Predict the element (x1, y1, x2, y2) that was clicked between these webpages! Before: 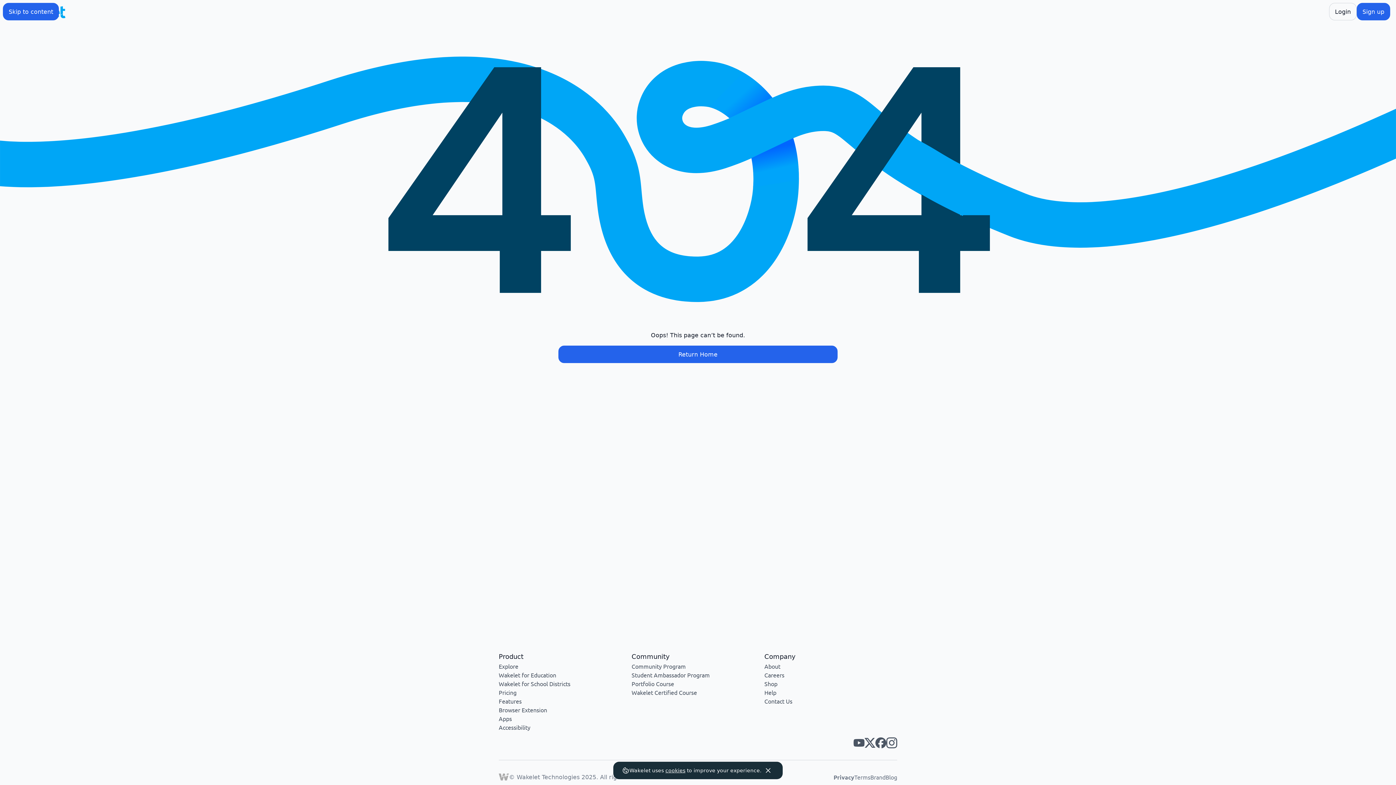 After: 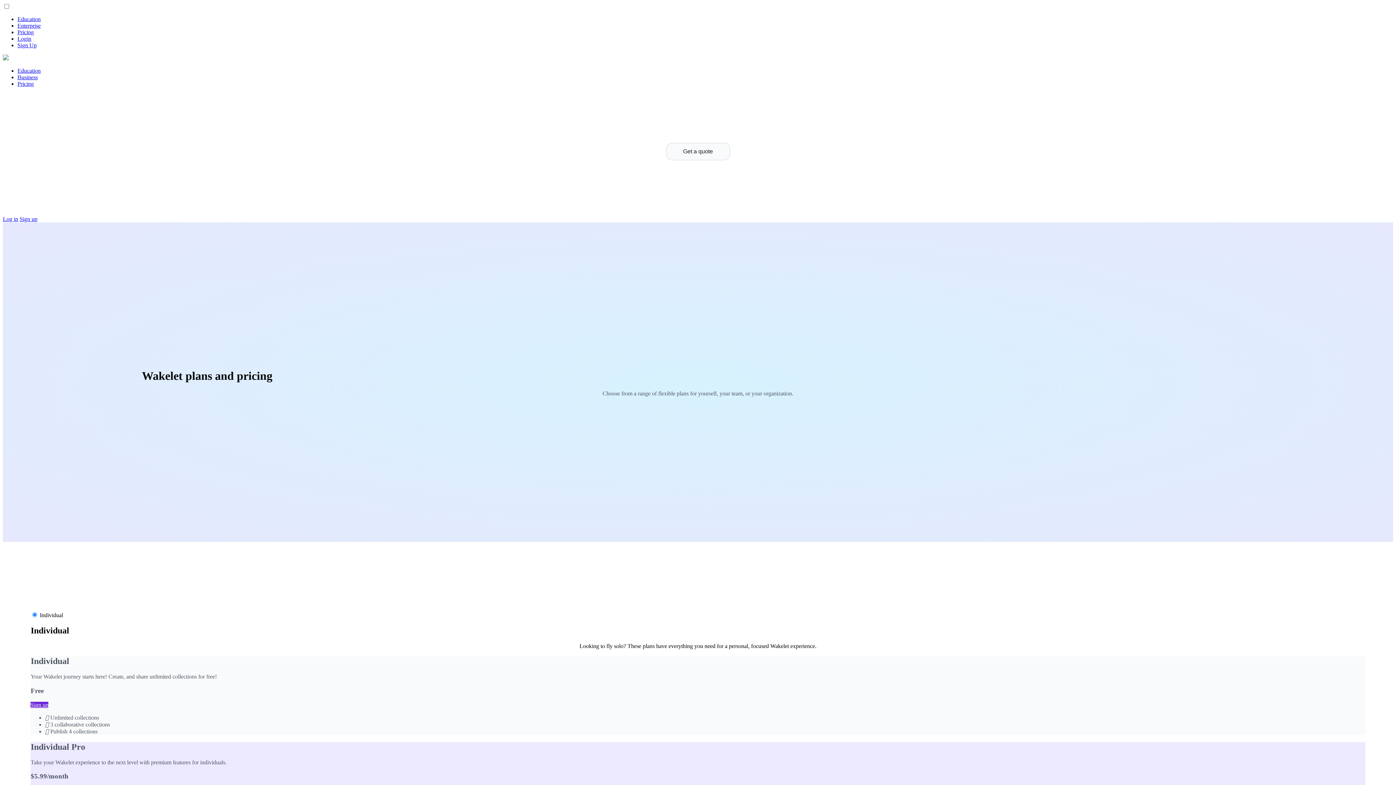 Action: bbox: (498, 689, 516, 696) label: Pricing